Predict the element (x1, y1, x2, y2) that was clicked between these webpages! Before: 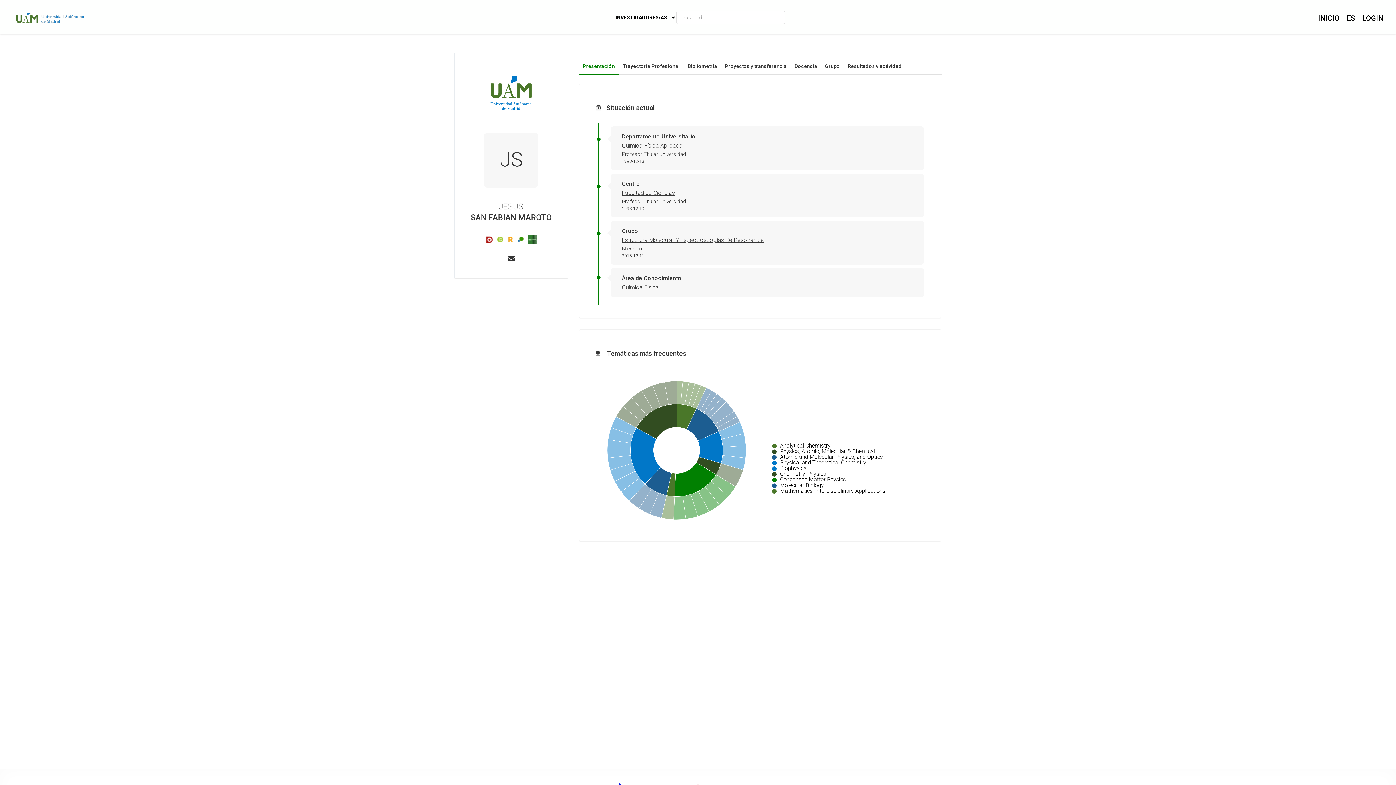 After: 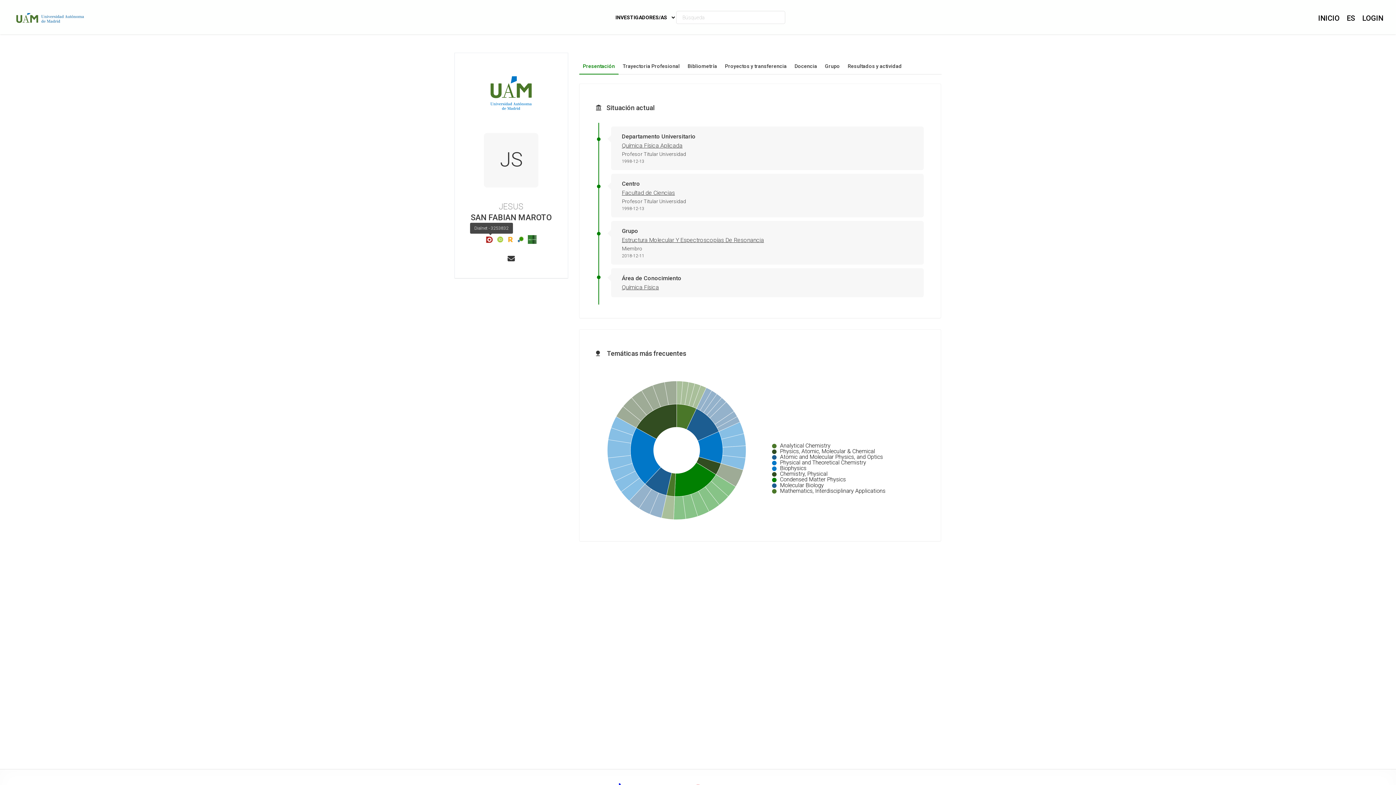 Action: bbox: (483, 236, 495, 242)